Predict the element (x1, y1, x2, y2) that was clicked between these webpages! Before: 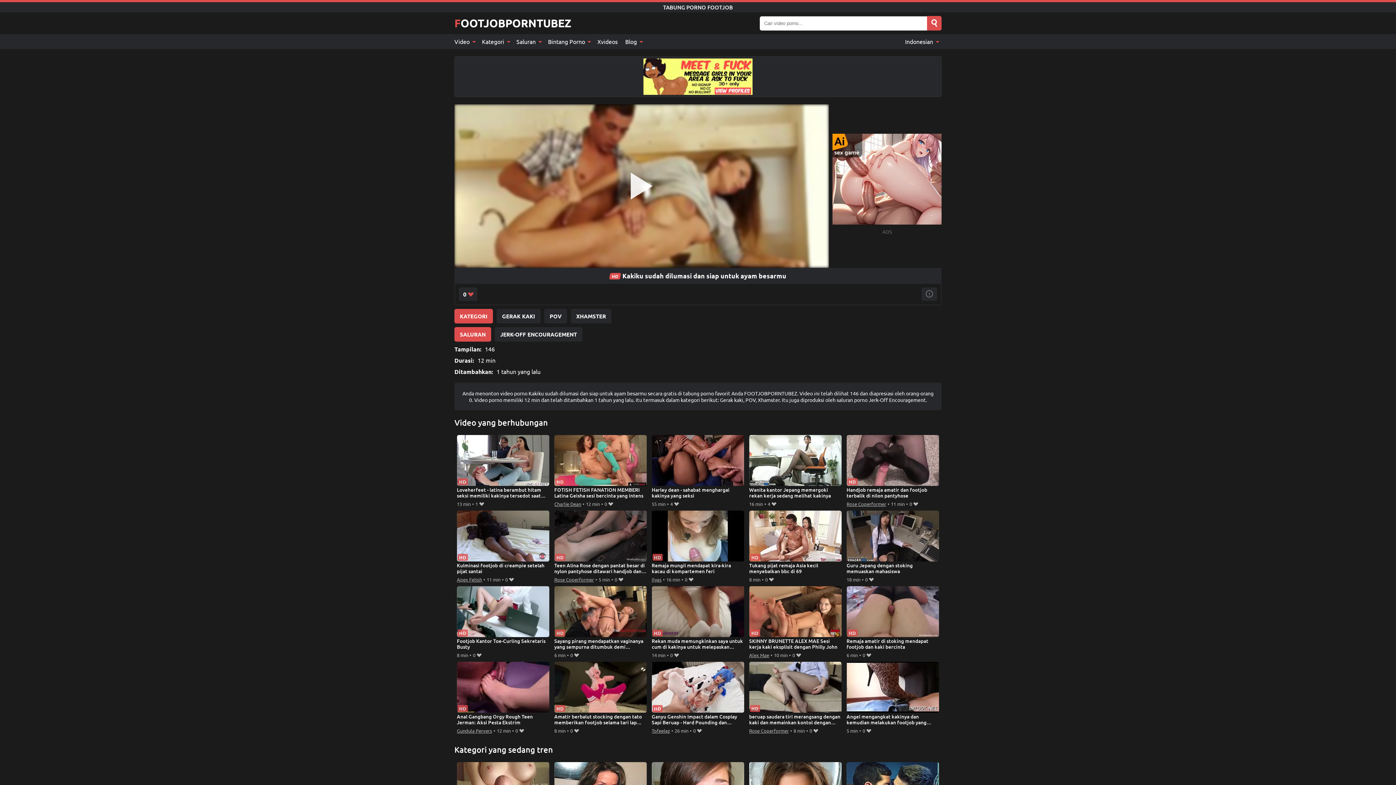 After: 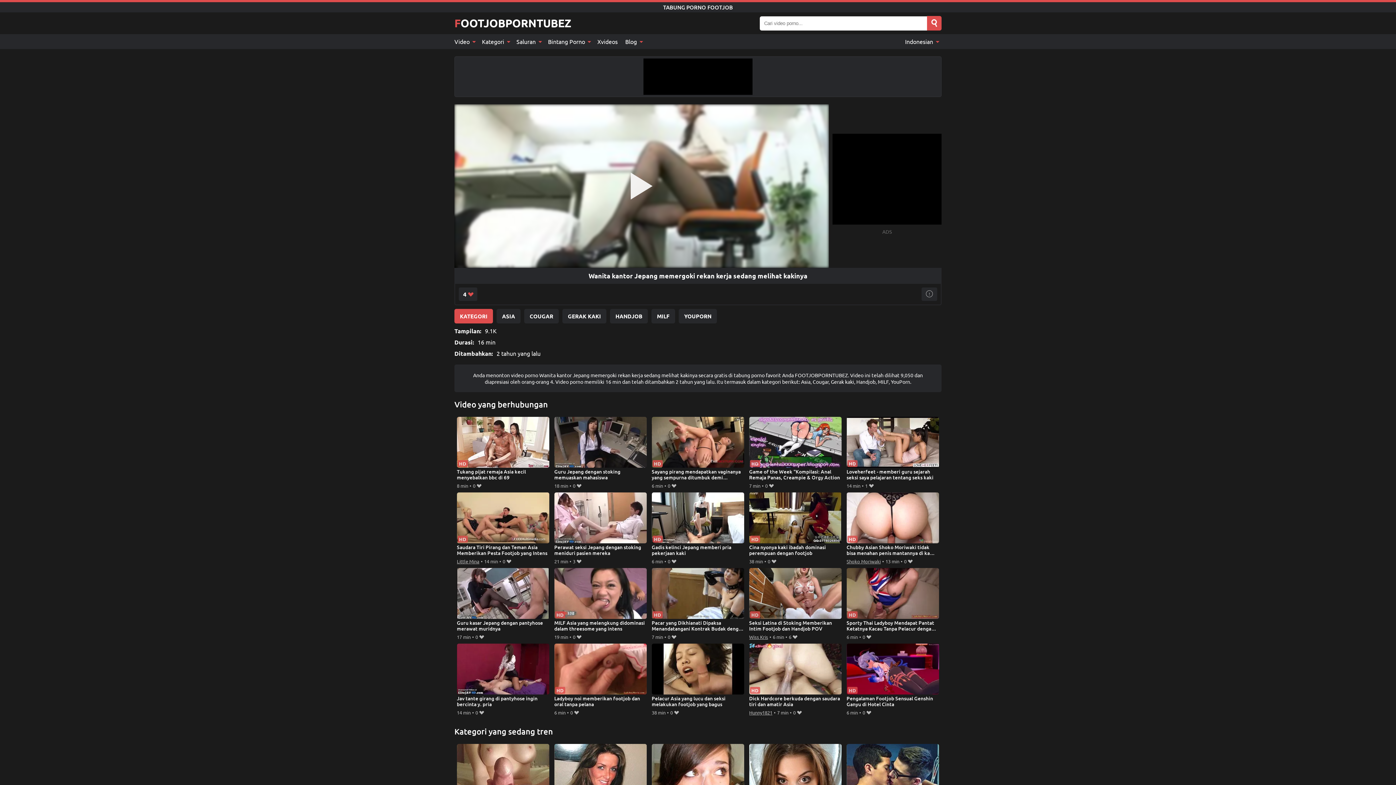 Action: label: Wanita kantor Jepang memergoki rekan kerja sedang melihat kakinya bbox: (749, 435, 841, 499)